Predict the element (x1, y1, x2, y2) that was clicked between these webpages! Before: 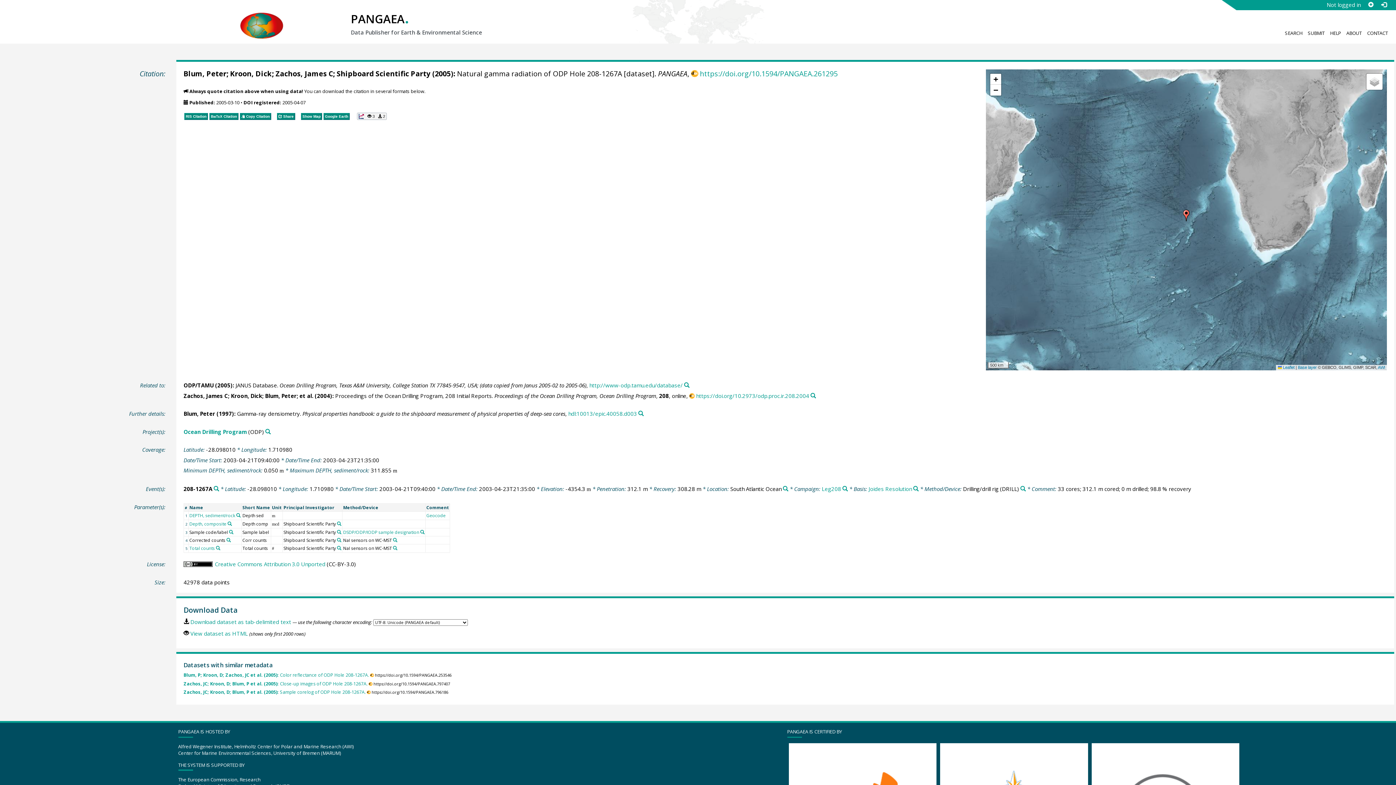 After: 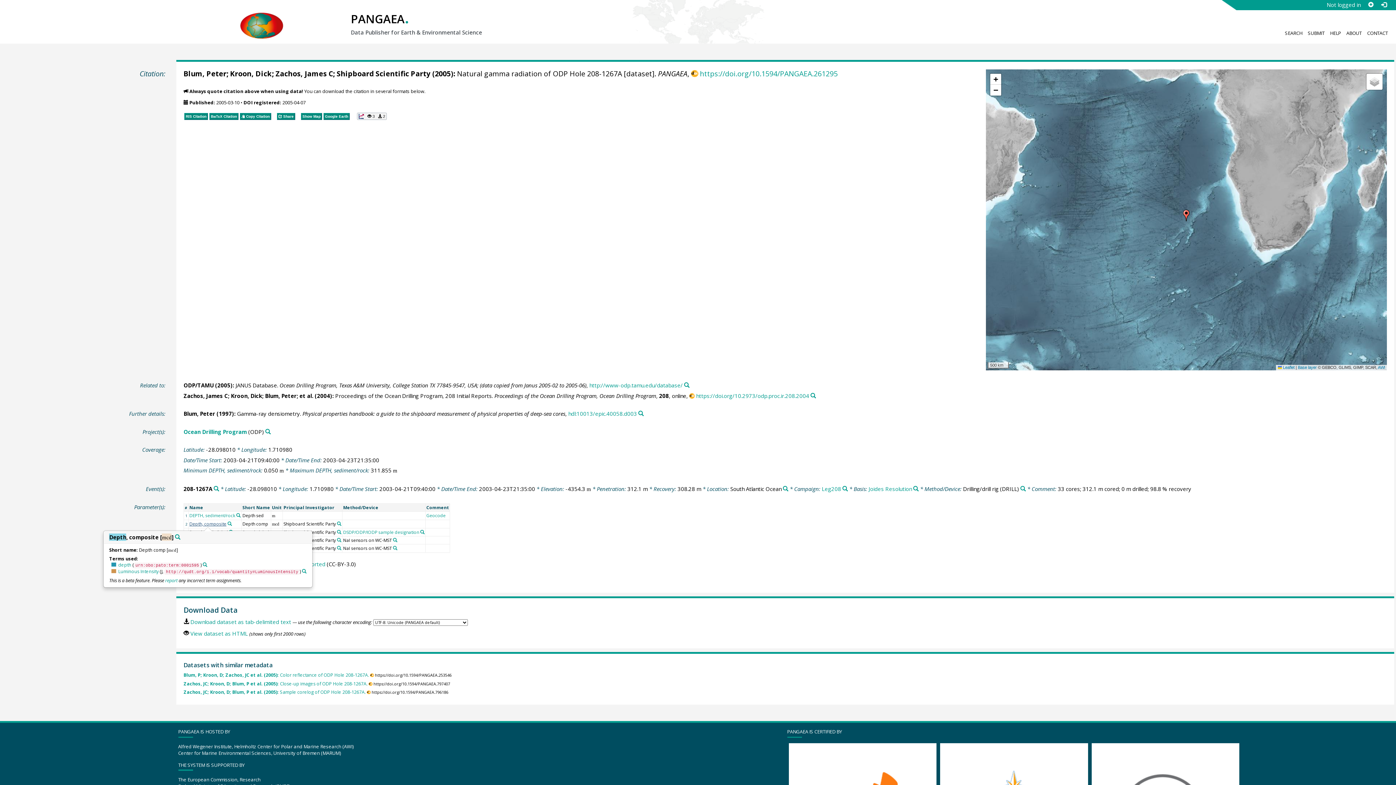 Action: bbox: (189, 521, 226, 527) label: Depth, composite